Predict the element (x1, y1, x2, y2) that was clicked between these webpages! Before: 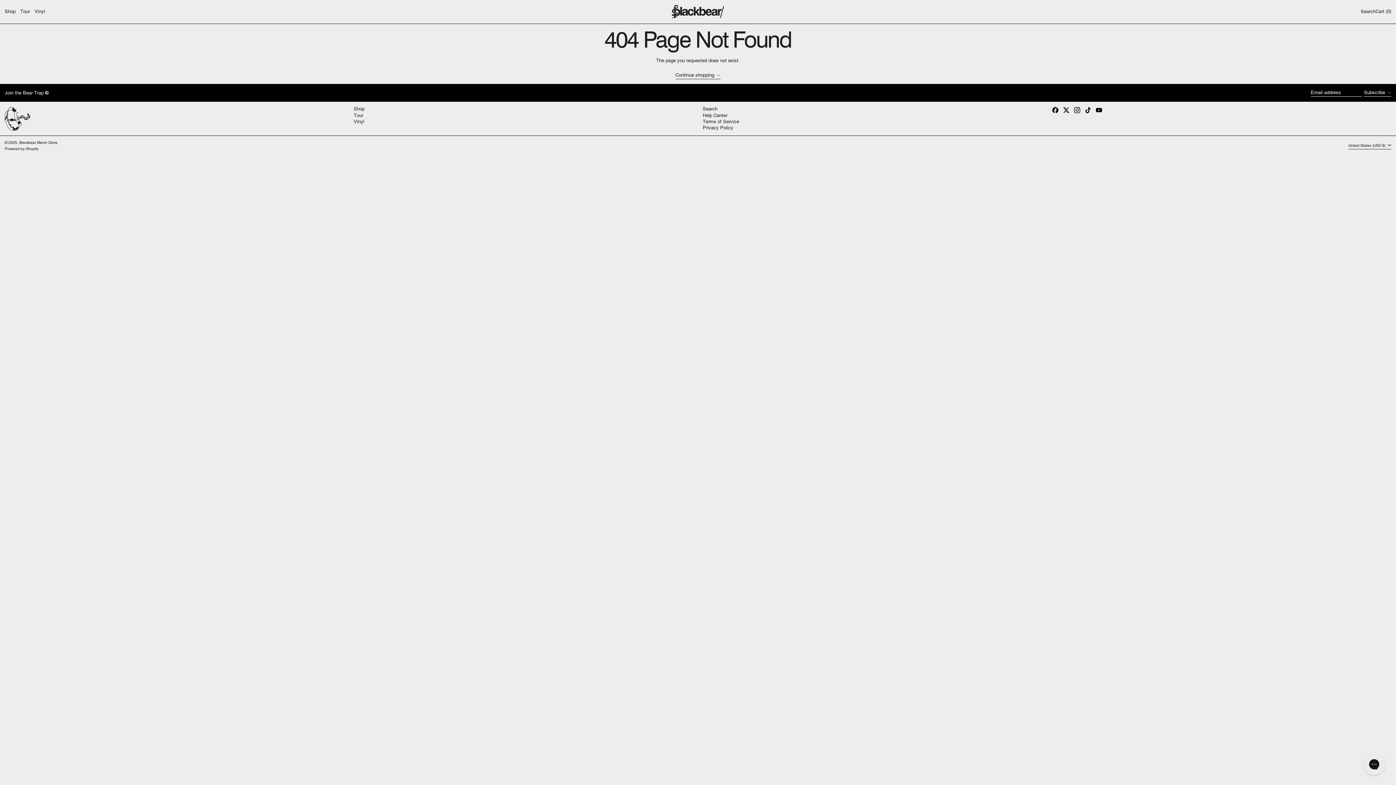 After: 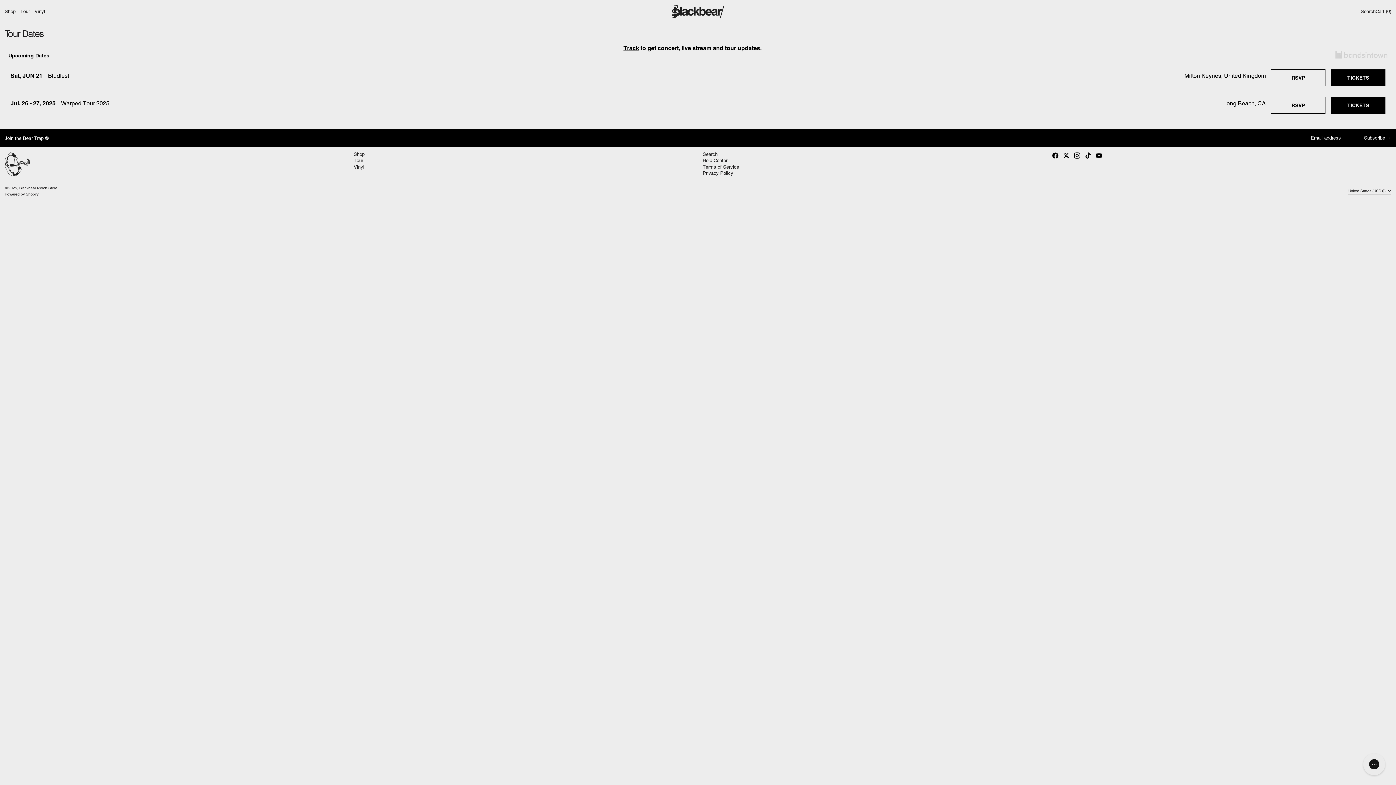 Action: label: Tour bbox: (353, 112, 363, 118)